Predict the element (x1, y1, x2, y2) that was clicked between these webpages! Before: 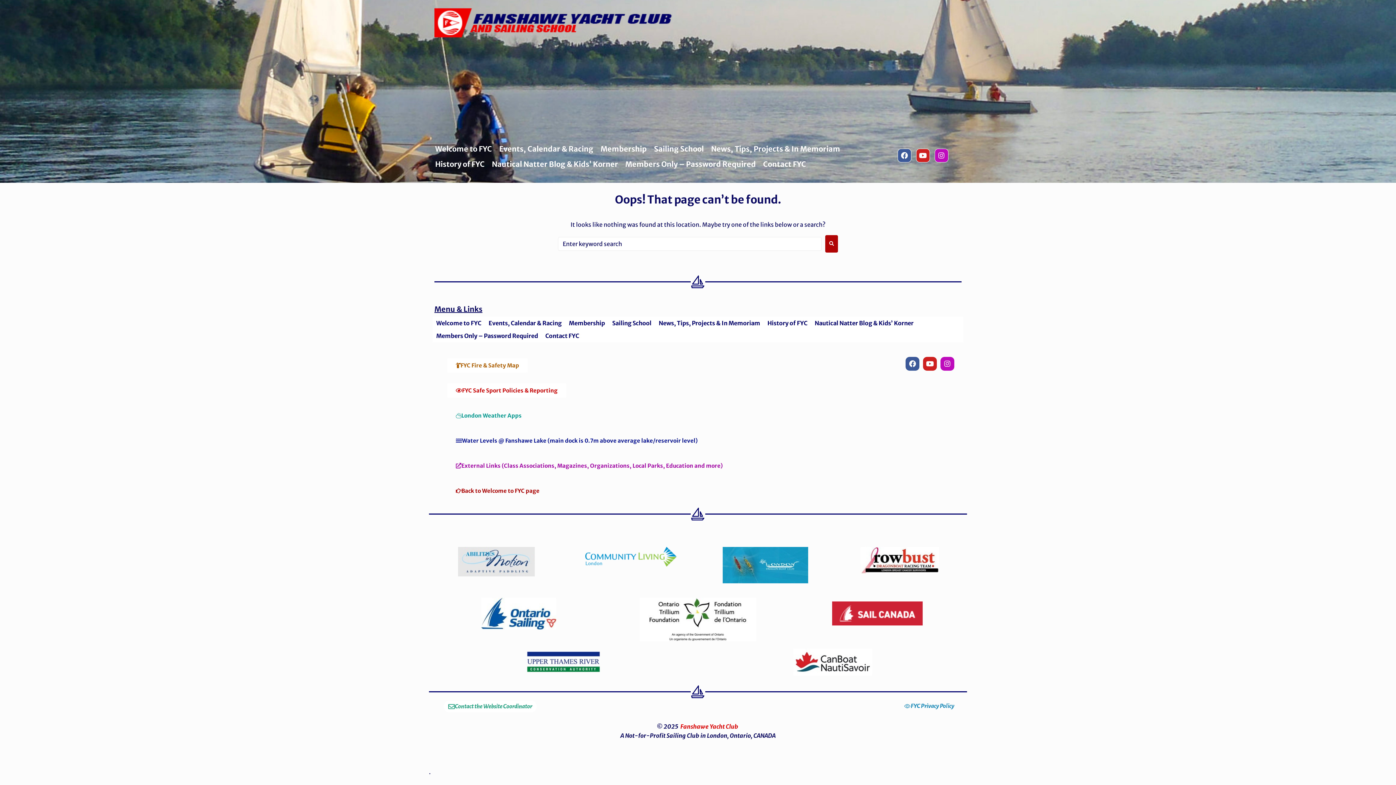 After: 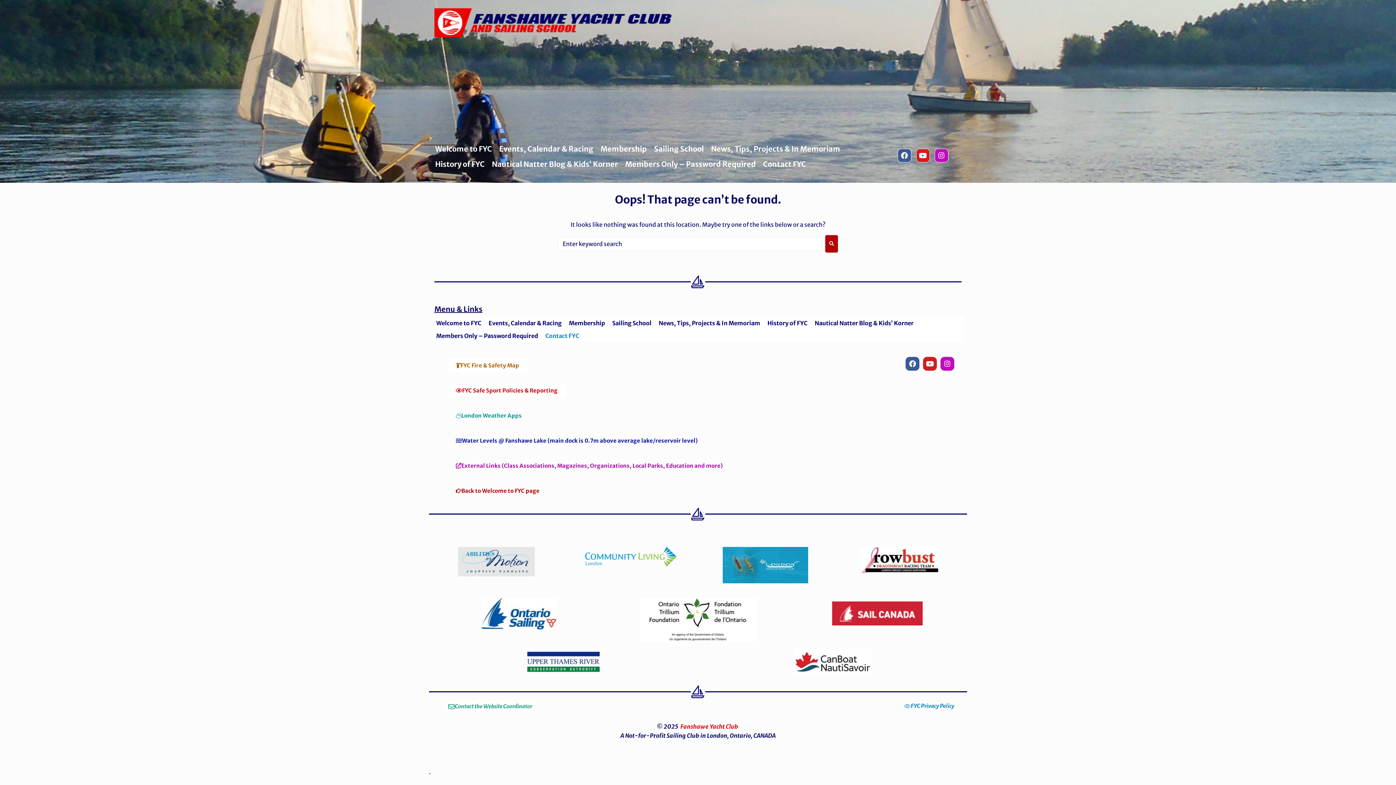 Action: label: Contact FYC bbox: (545, 331, 579, 340)